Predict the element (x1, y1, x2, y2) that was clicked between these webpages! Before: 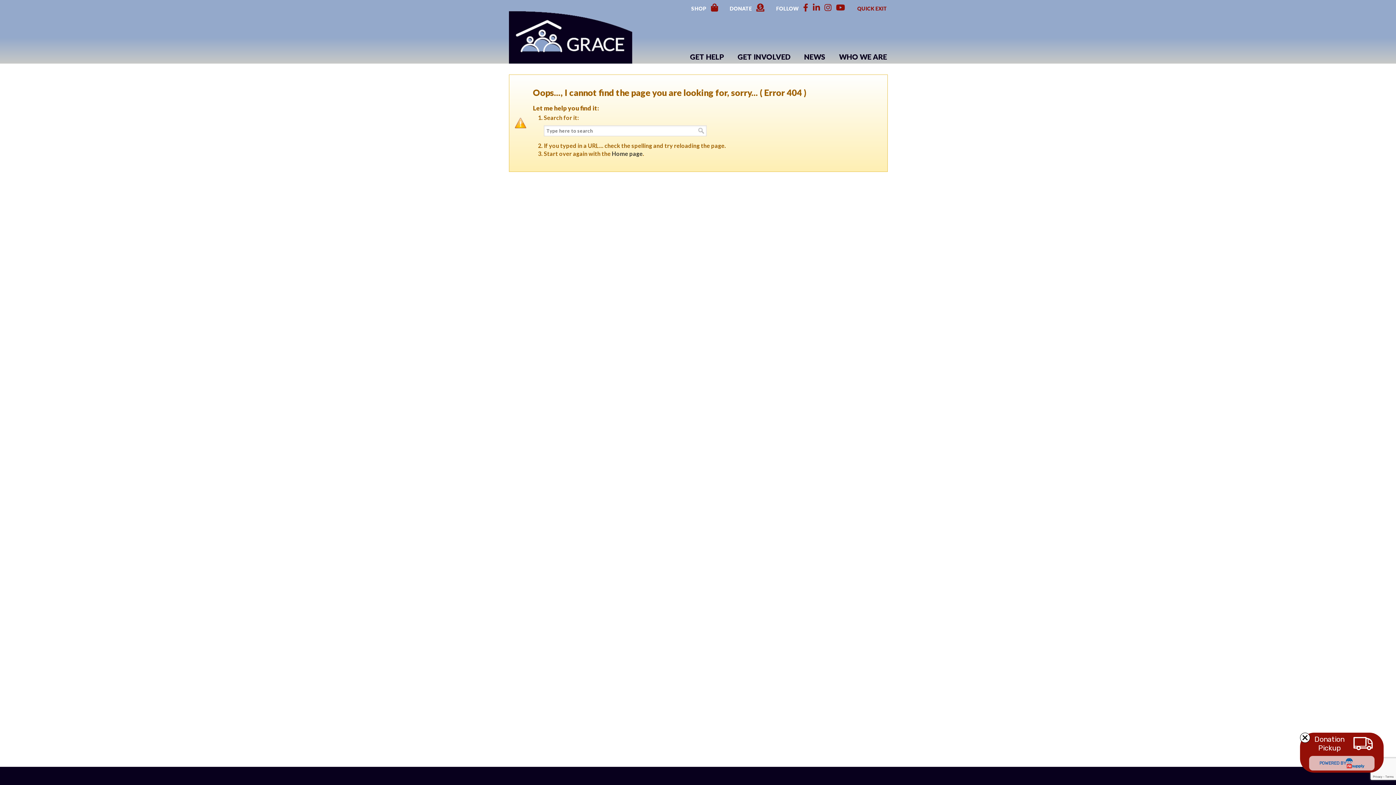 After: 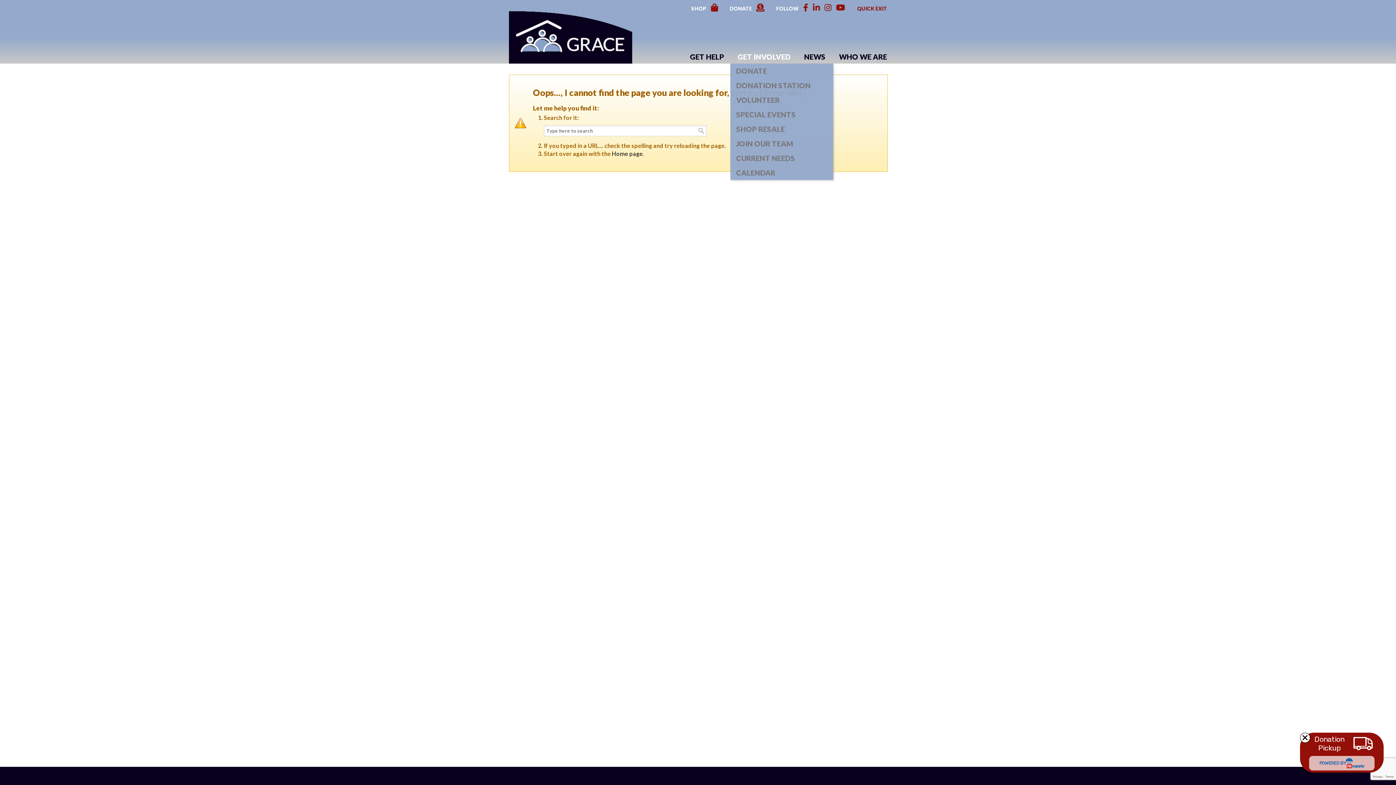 Action: bbox: (730, 49, 798, 64) label: GET INVOLVED